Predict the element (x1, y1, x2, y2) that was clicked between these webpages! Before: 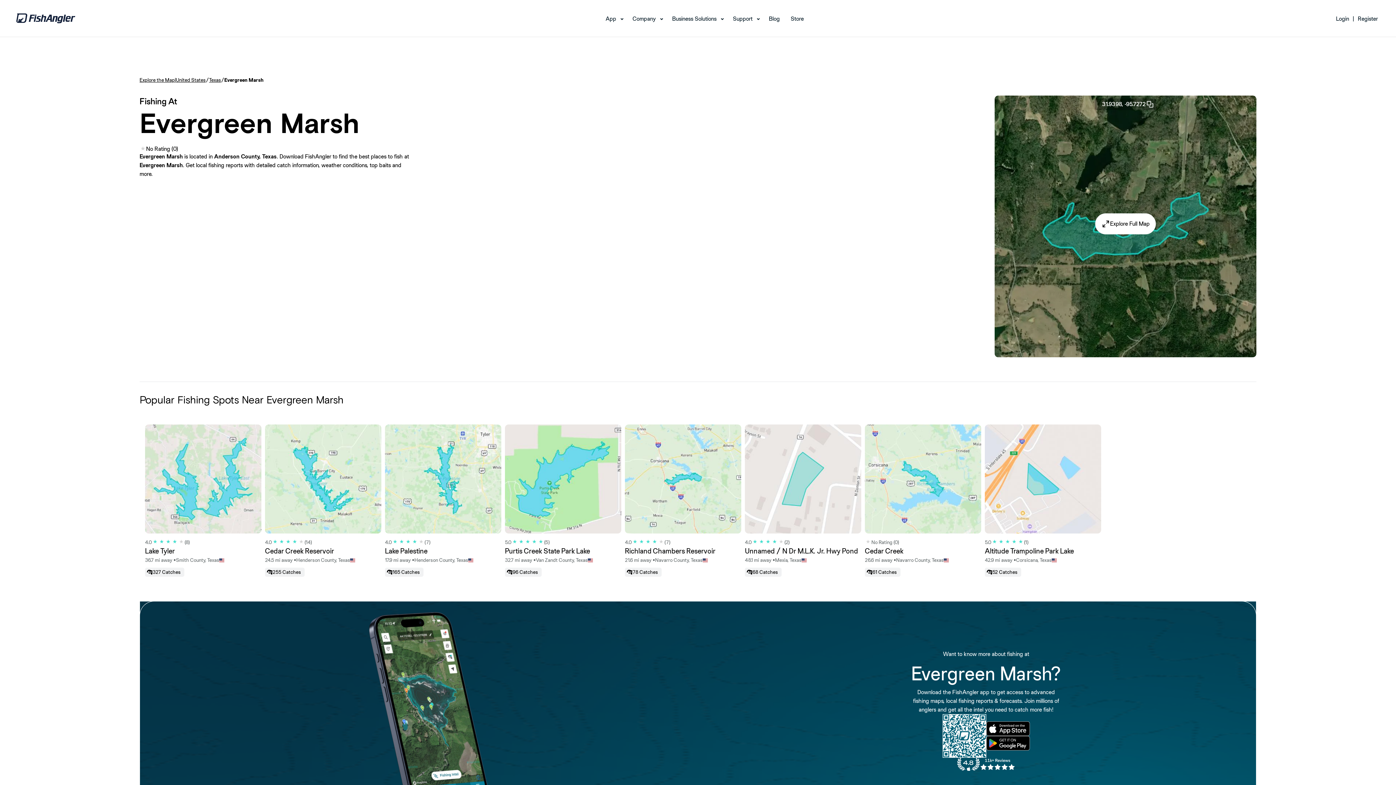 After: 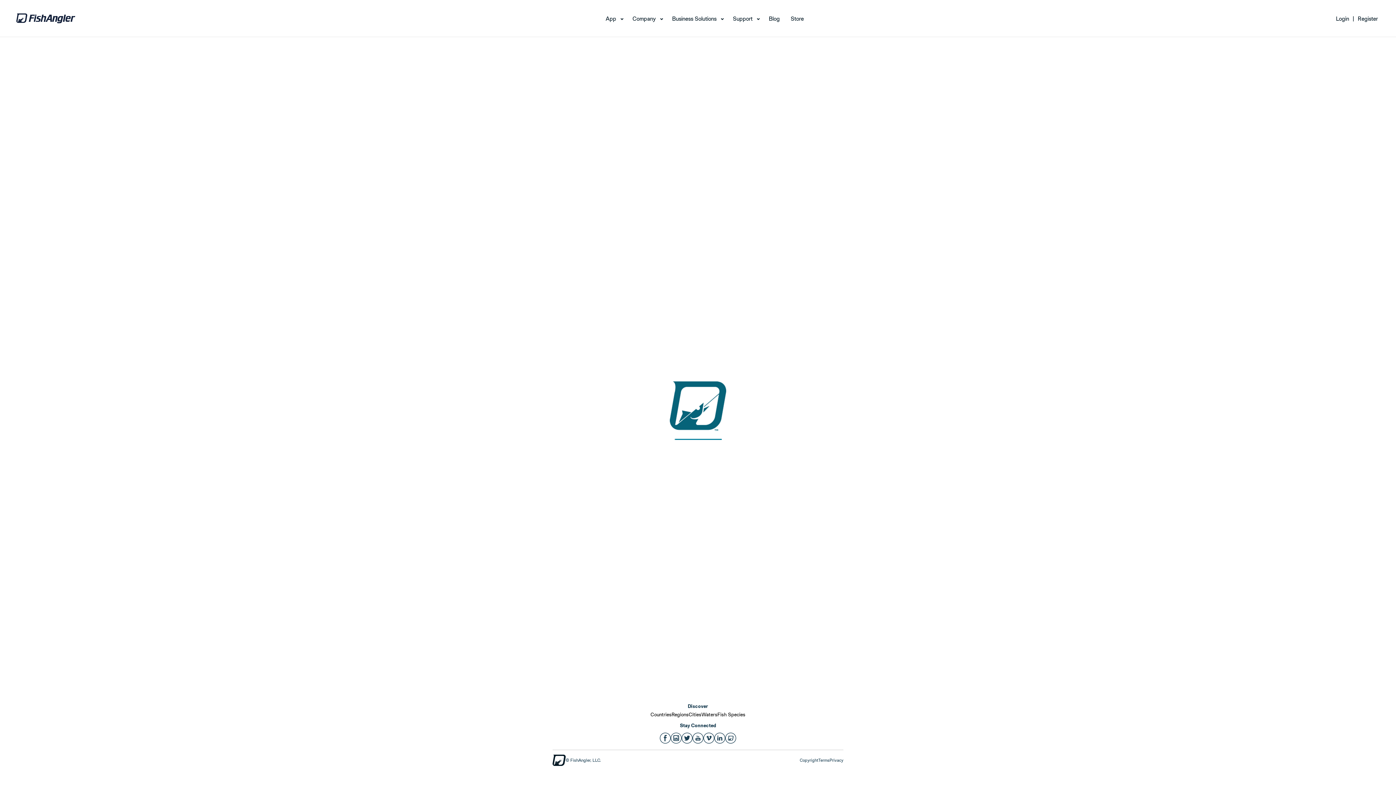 Action: label: Explore the Map bbox: (139, 76, 174, 84)